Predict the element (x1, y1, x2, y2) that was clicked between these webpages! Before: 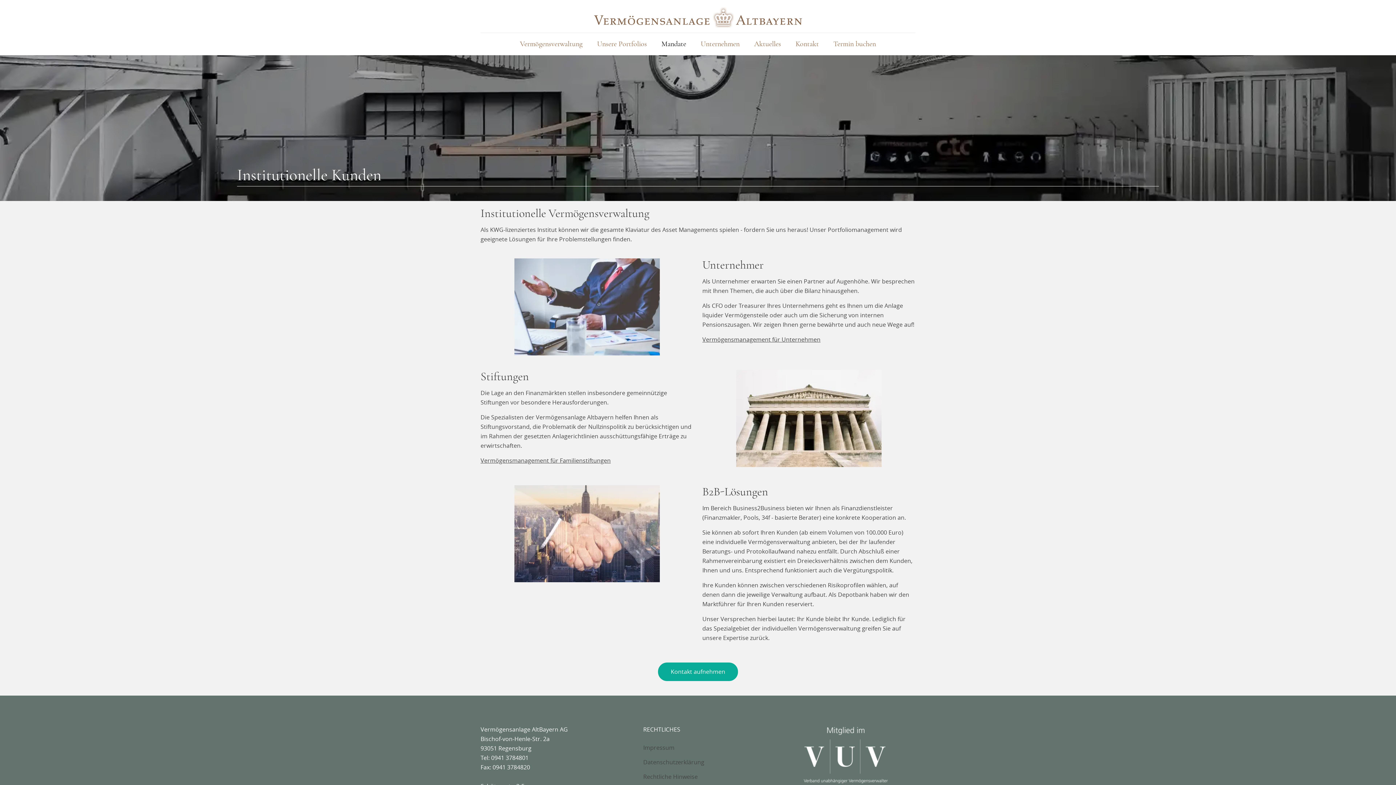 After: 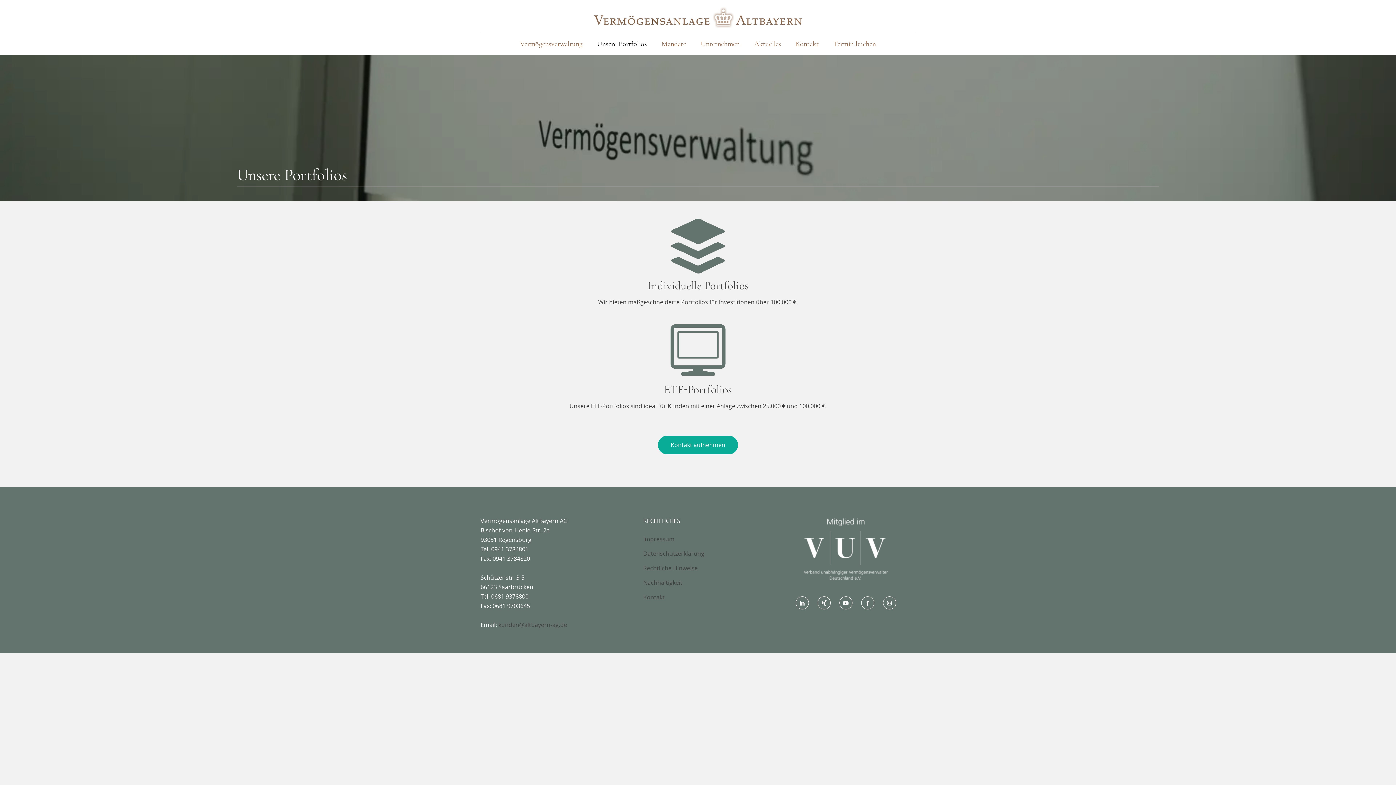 Action: label: Unsere Portfolios bbox: (590, 33, 654, 54)